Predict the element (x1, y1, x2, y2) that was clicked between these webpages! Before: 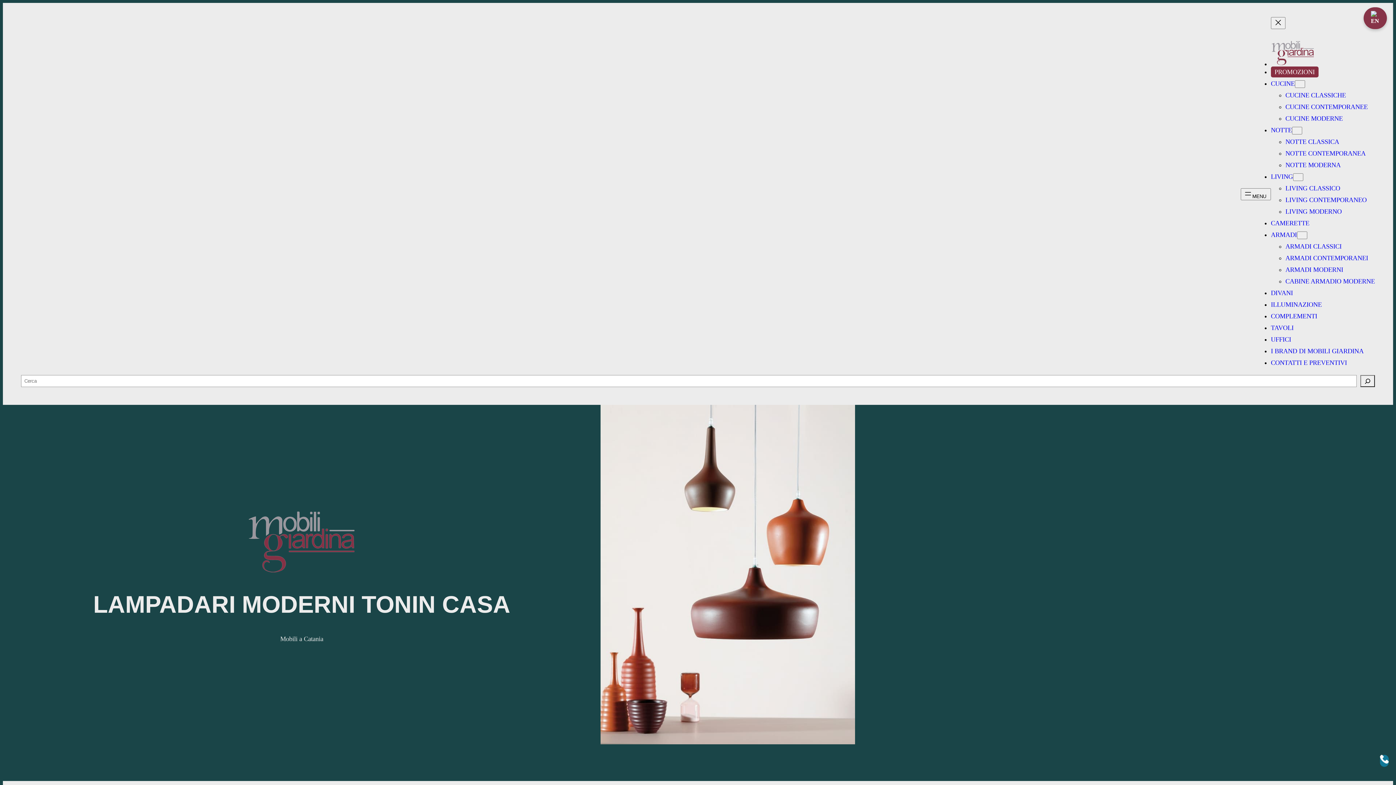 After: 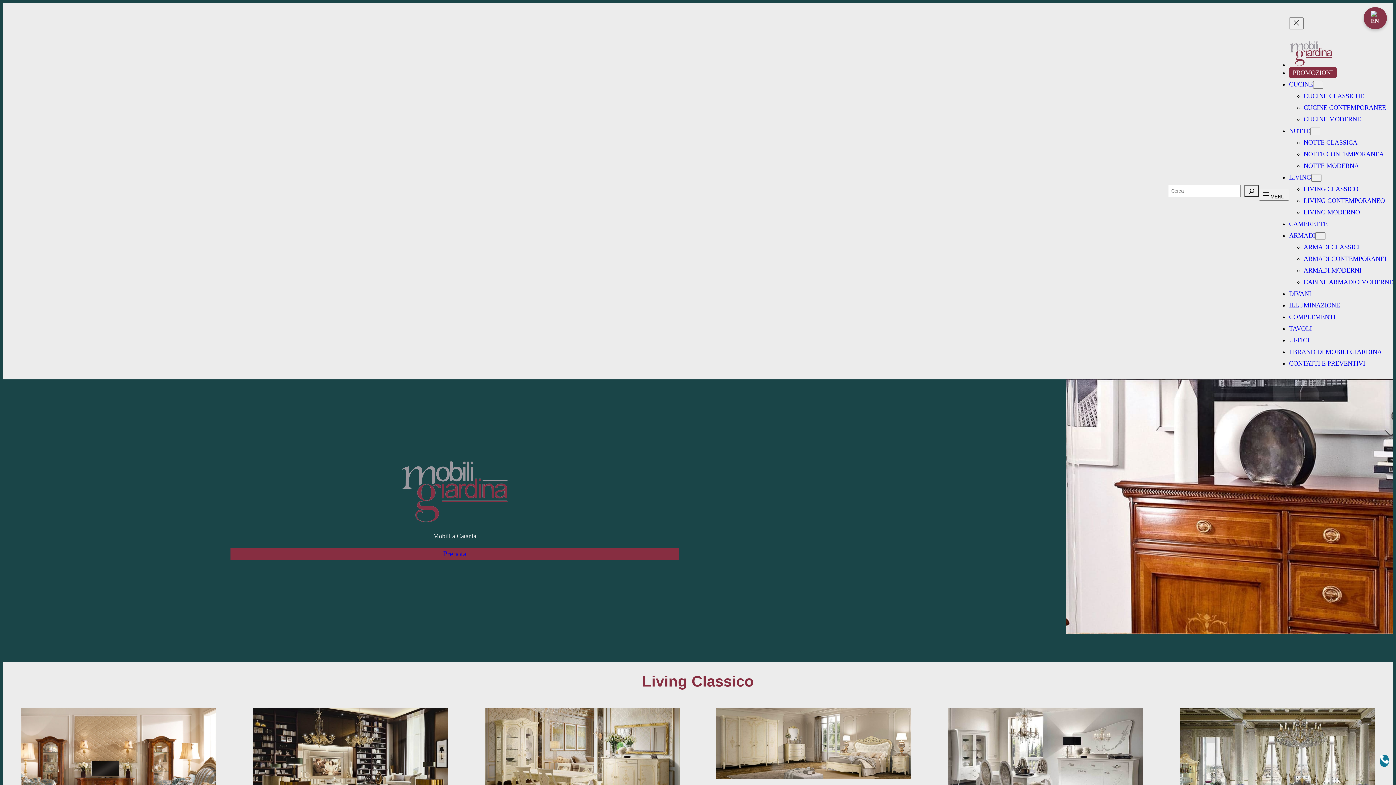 Action: bbox: (1285, 184, 1340, 192) label: LIVING CLASSICO